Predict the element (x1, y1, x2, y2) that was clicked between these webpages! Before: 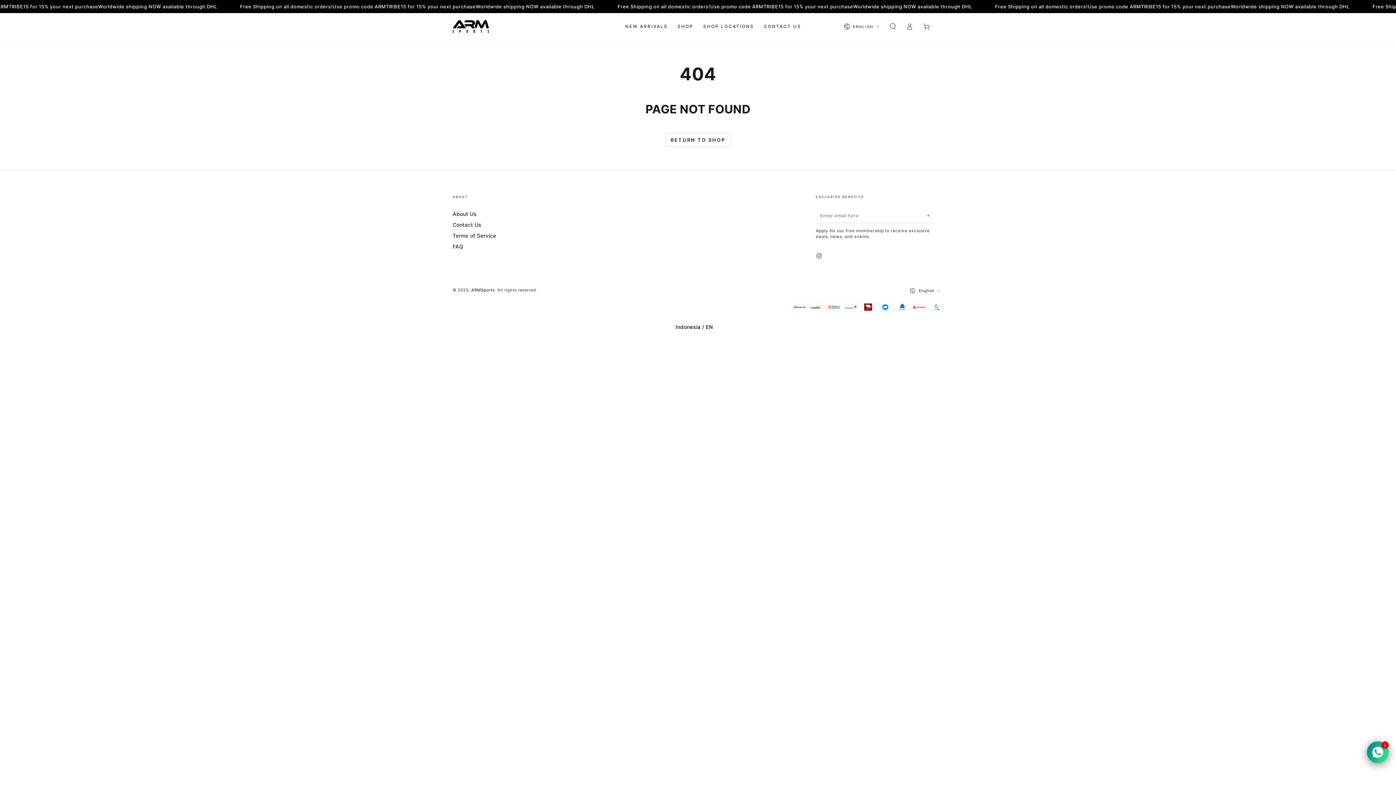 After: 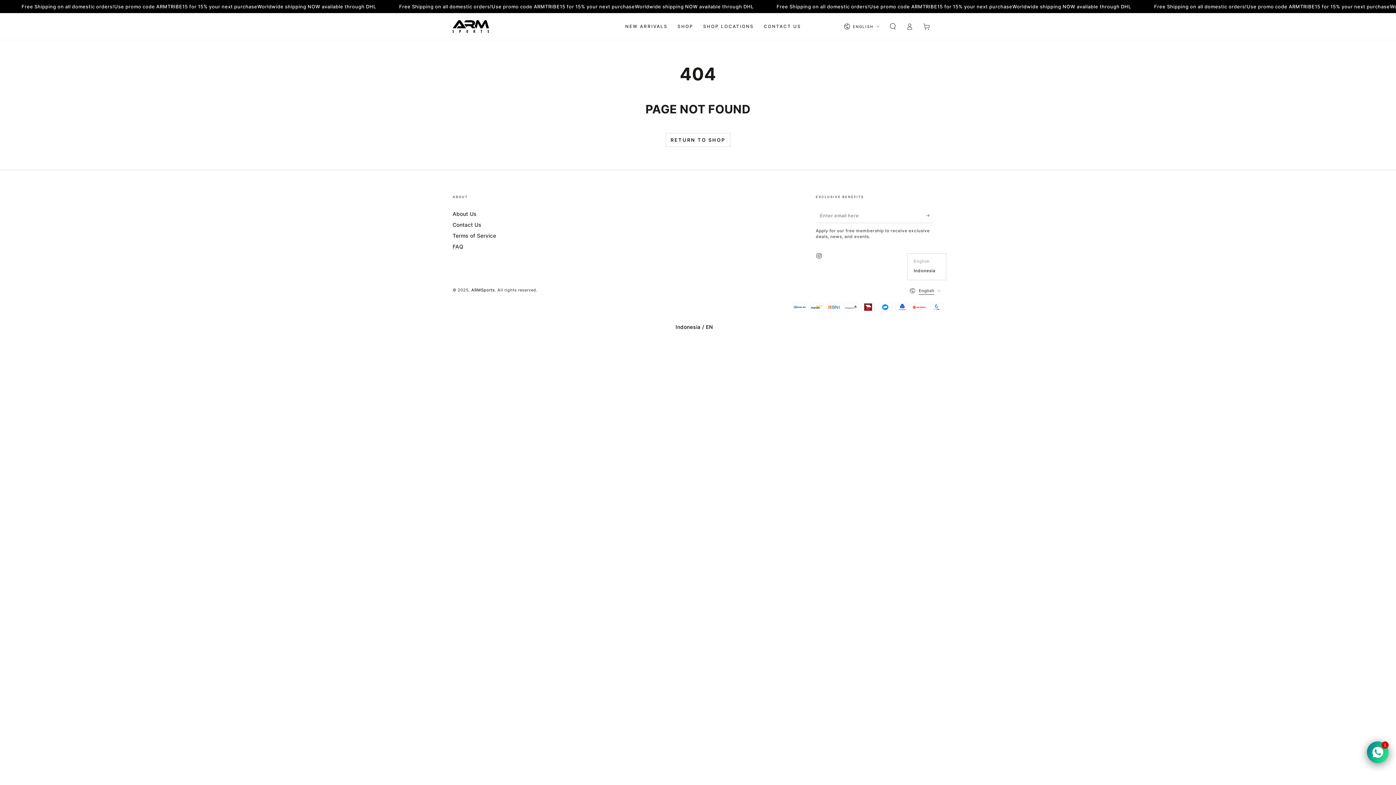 Action: label: English bbox: (909, 283, 943, 298)